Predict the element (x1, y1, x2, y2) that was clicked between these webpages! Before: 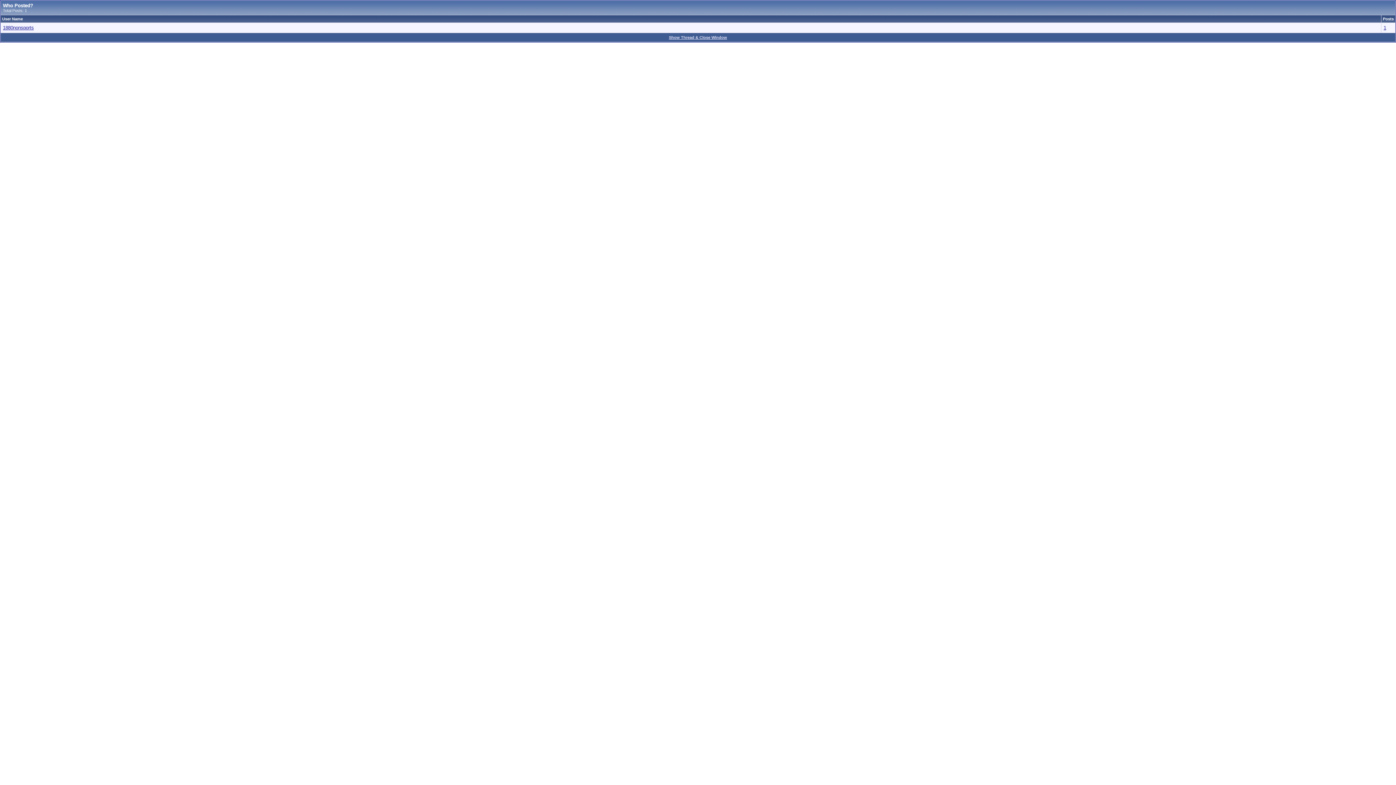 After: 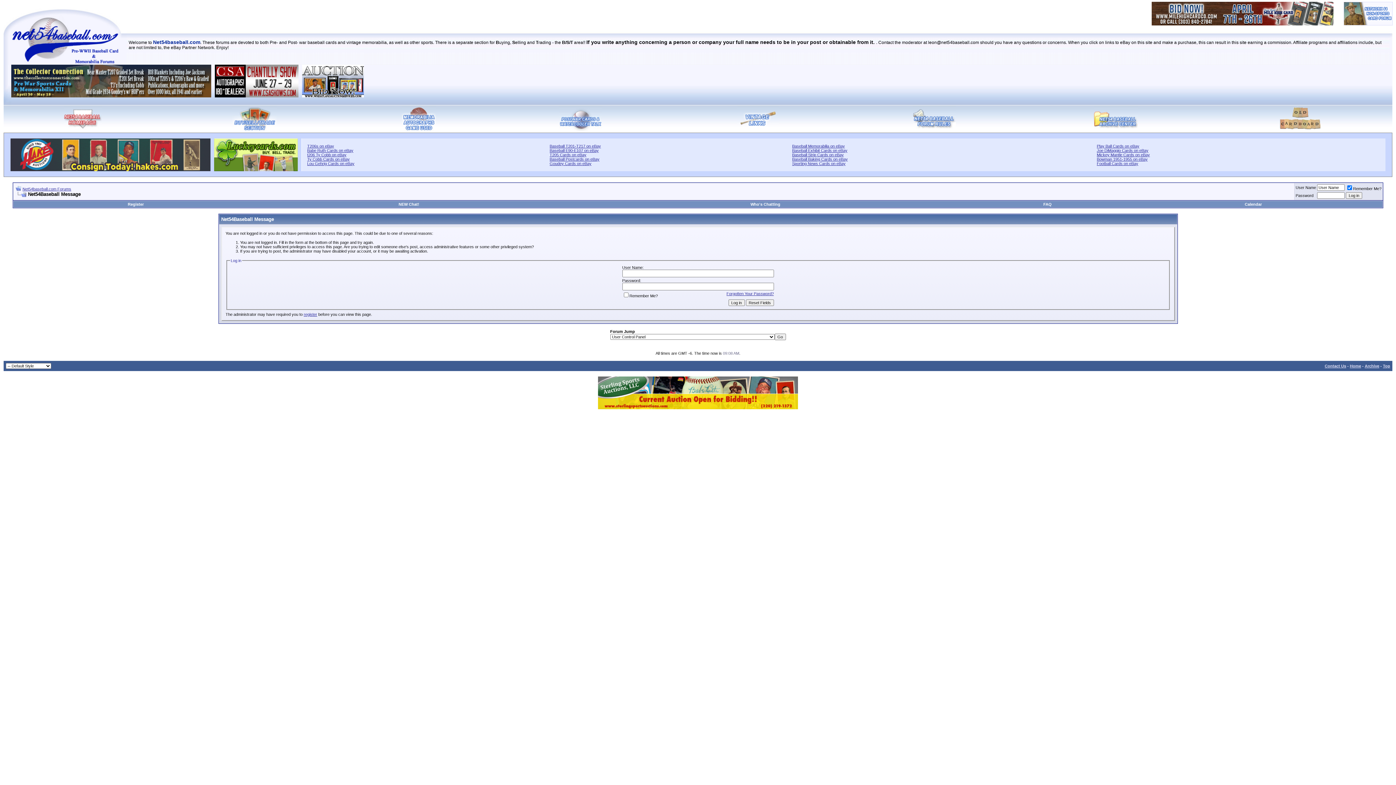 Action: label: 1 bbox: (1384, 25, 1386, 30)